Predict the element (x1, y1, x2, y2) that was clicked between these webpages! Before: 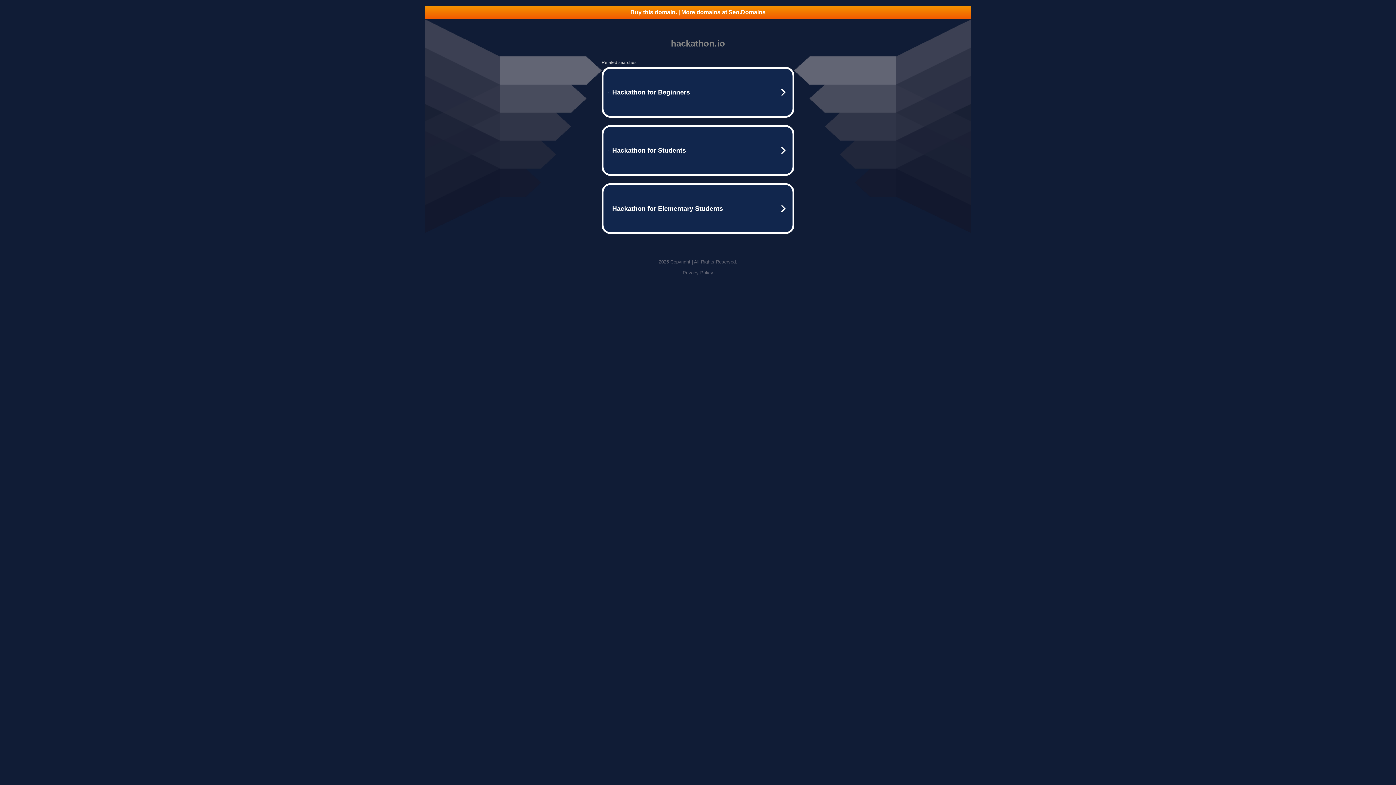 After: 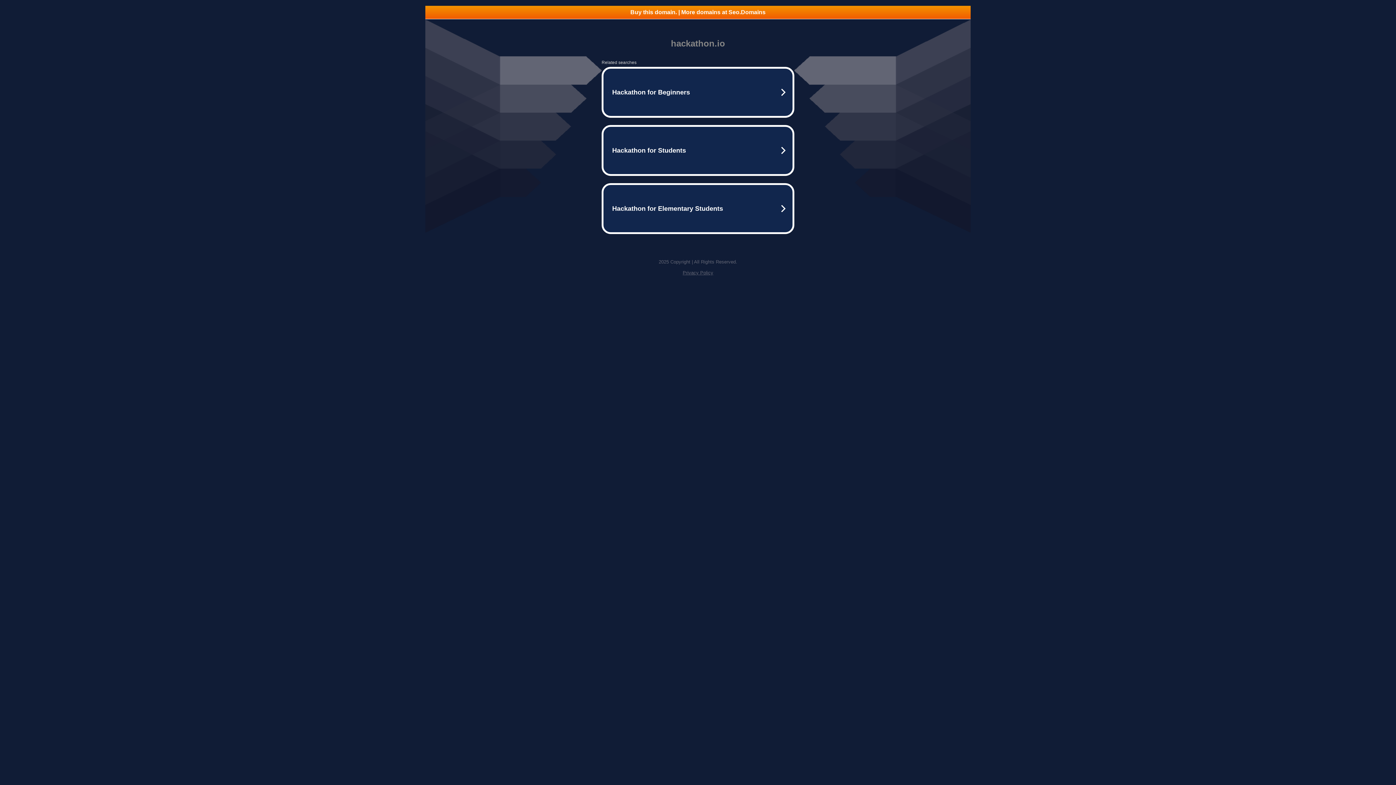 Action: label: Buy this domain. | More domains at Seo.Domains bbox: (425, 5, 970, 18)